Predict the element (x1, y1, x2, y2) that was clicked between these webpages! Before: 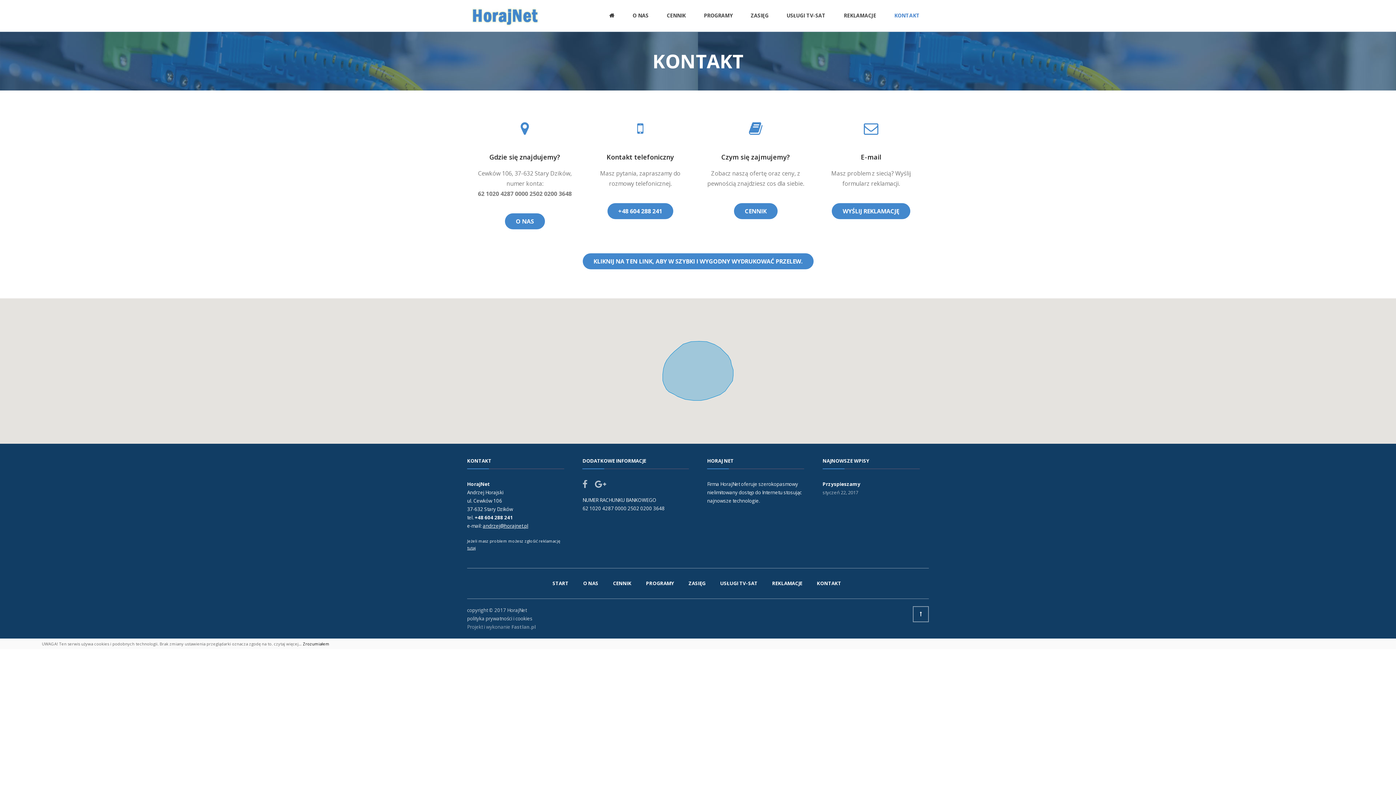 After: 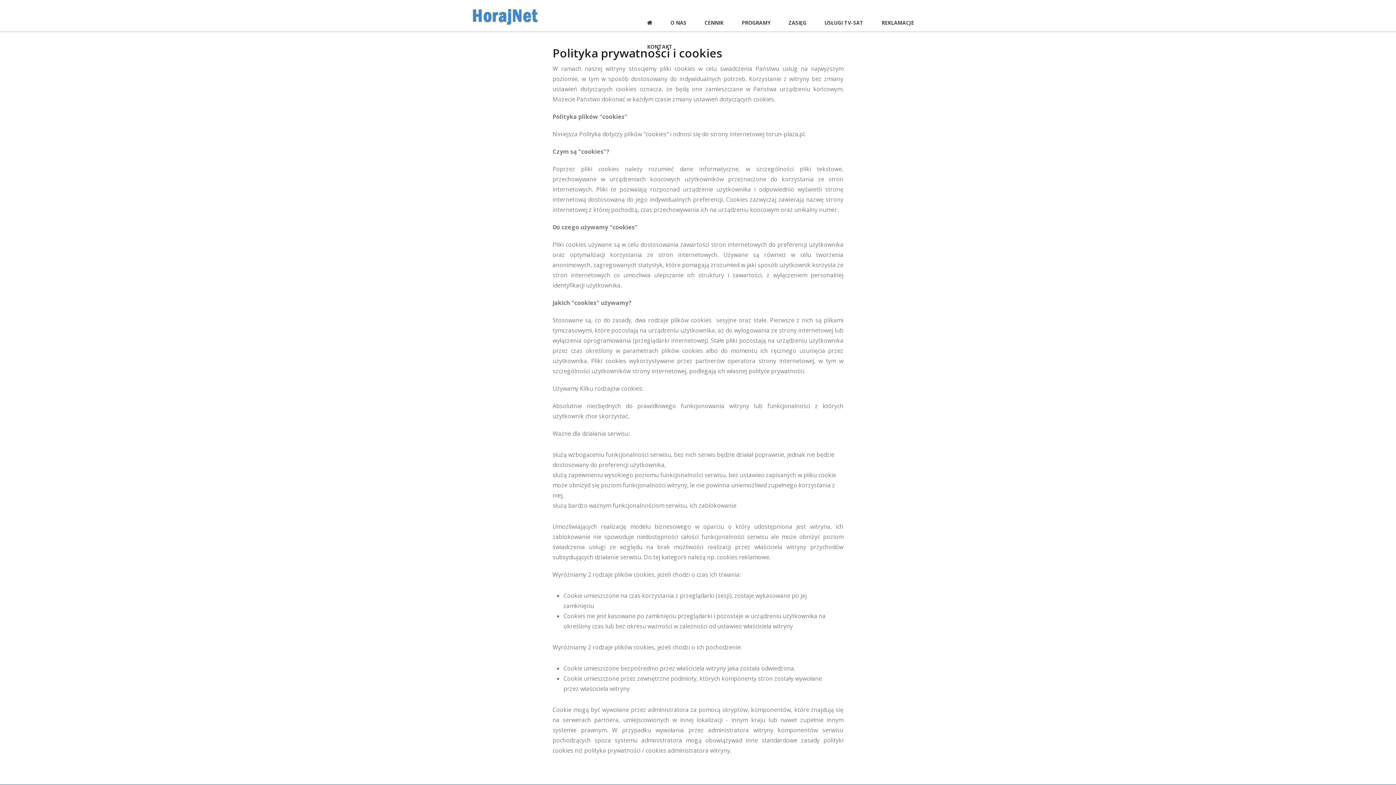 Action: label: czytaj więcej… bbox: (273, 641, 301, 646)